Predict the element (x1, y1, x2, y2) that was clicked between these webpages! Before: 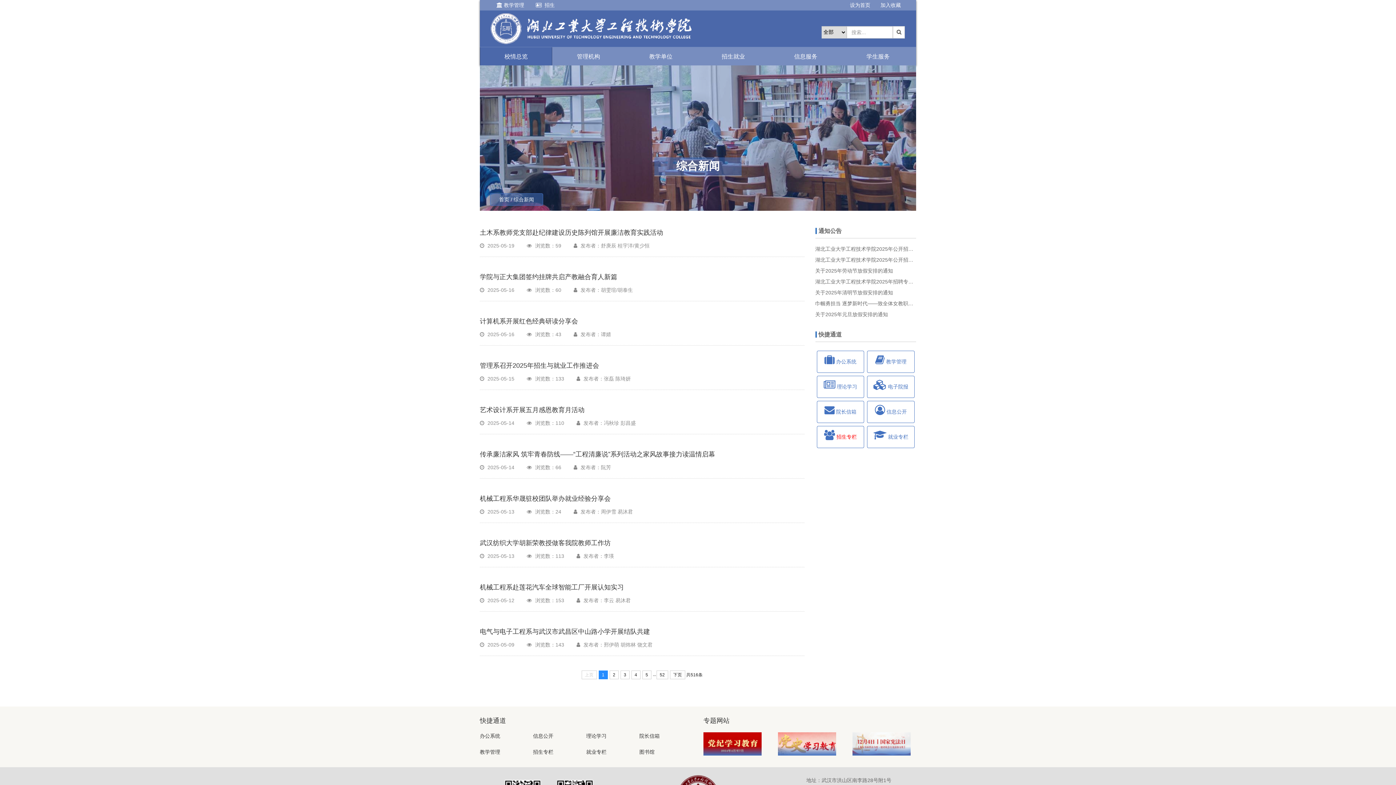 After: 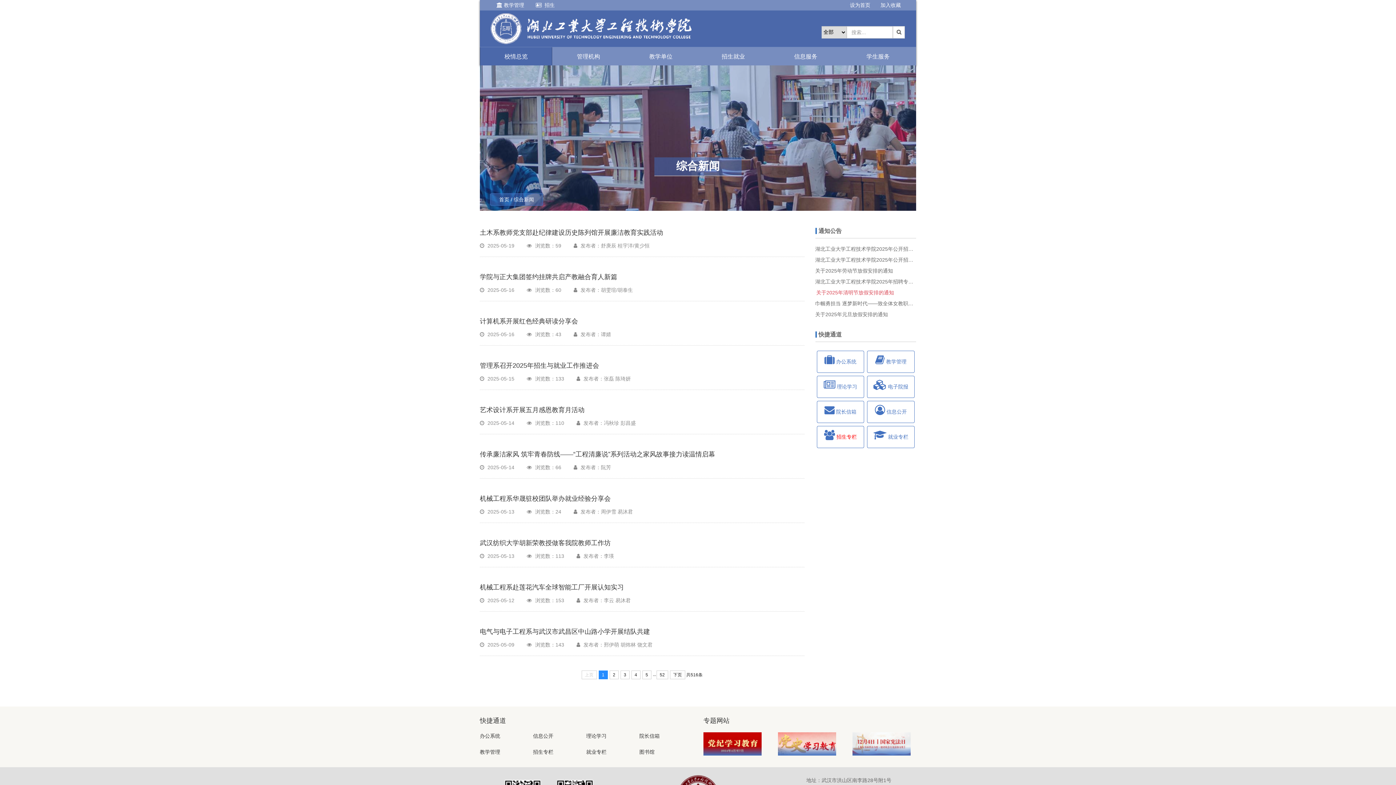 Action: label: 关于2025年清明节放假安排的通知 bbox: (815, 287, 916, 298)